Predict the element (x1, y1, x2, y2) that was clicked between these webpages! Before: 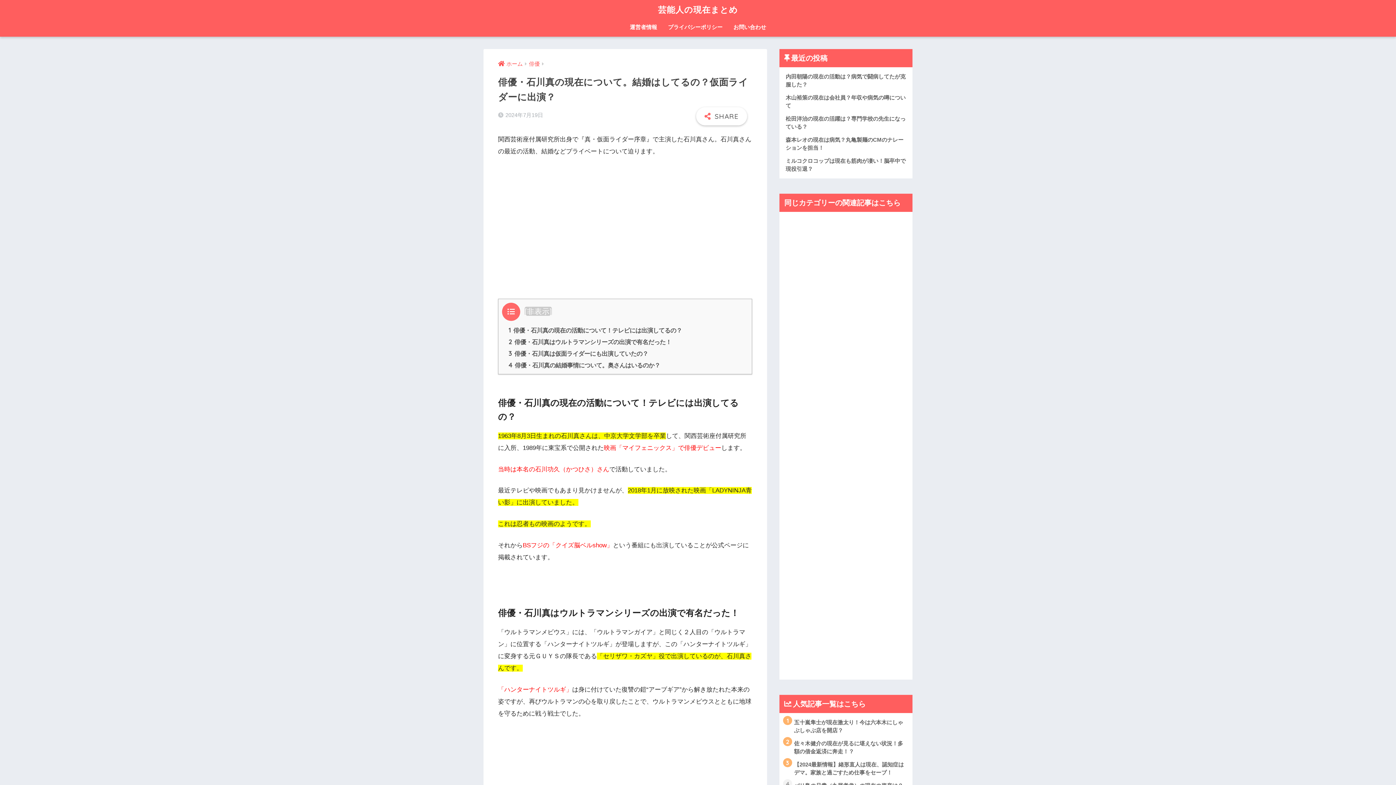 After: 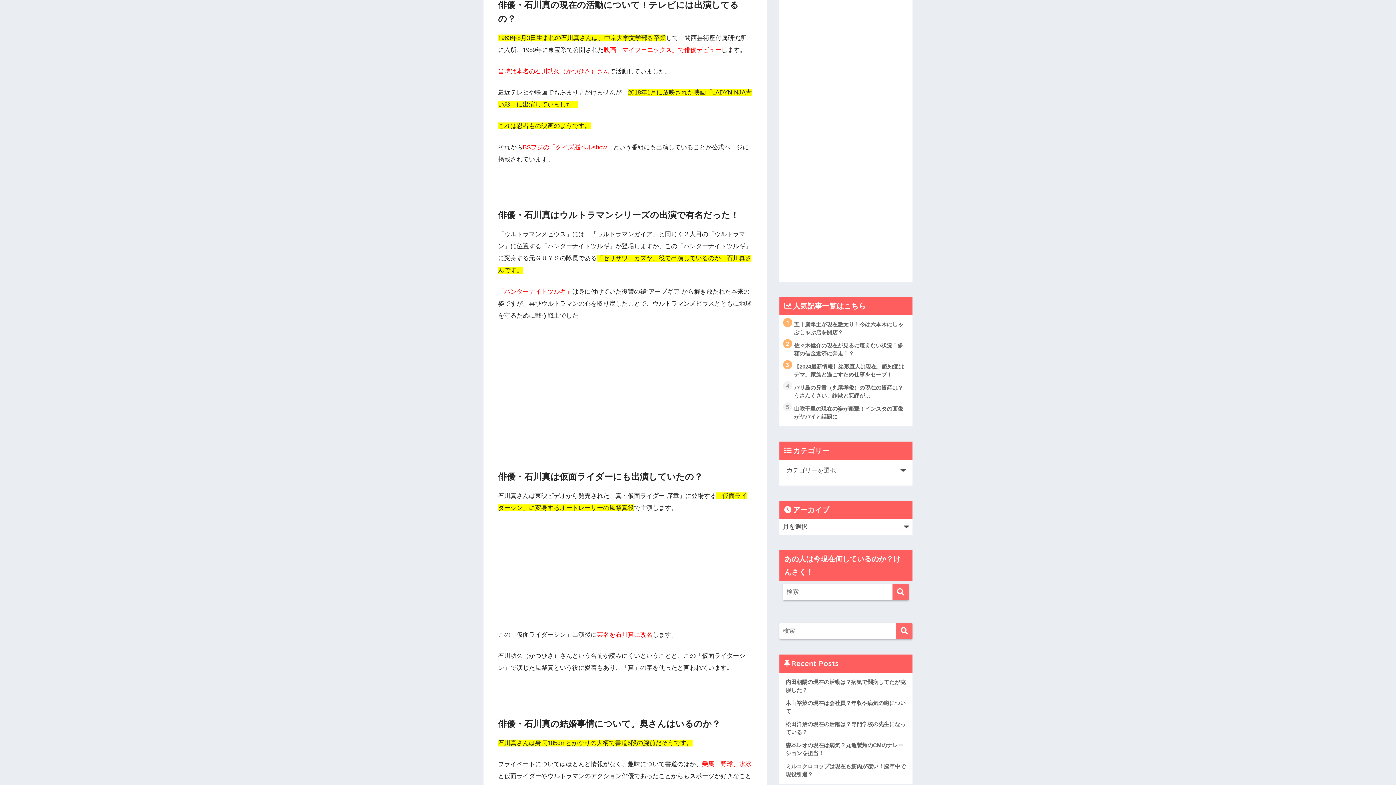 Action: label: 1 俳優・石川真の現在の活動について！テレビには出演してるの？ bbox: (508, 327, 682, 333)